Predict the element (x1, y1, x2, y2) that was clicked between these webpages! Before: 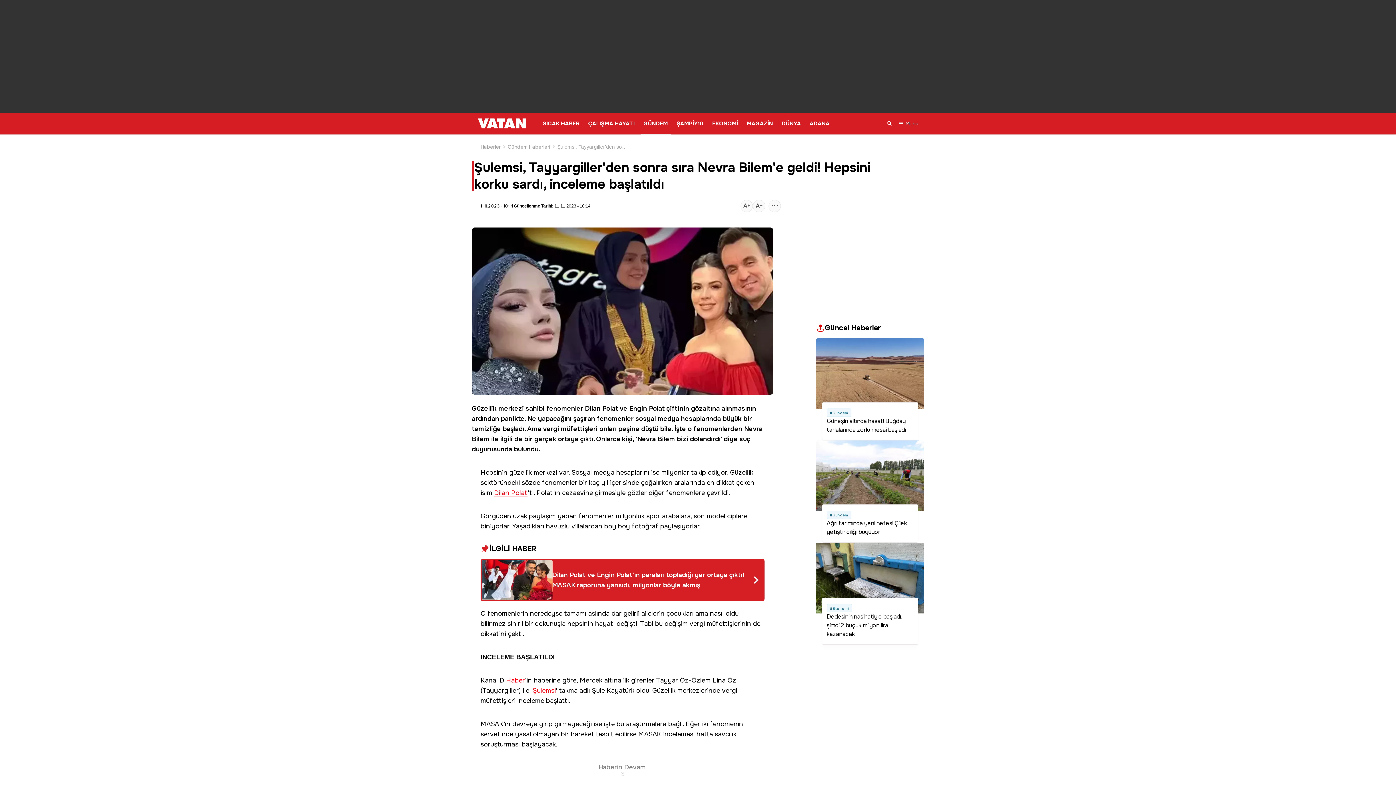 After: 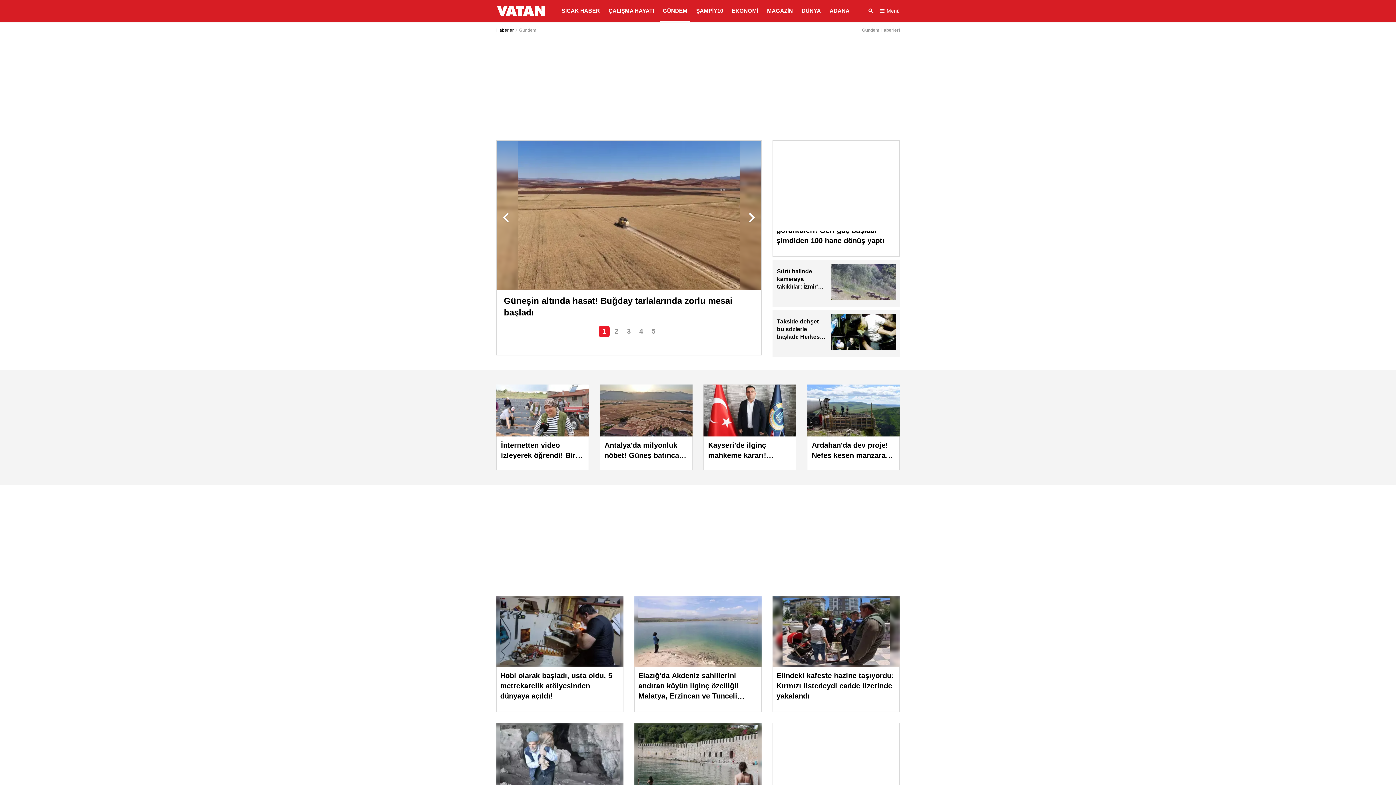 Action: label: Gündem Haberleri bbox: (507, 143, 550, 150)